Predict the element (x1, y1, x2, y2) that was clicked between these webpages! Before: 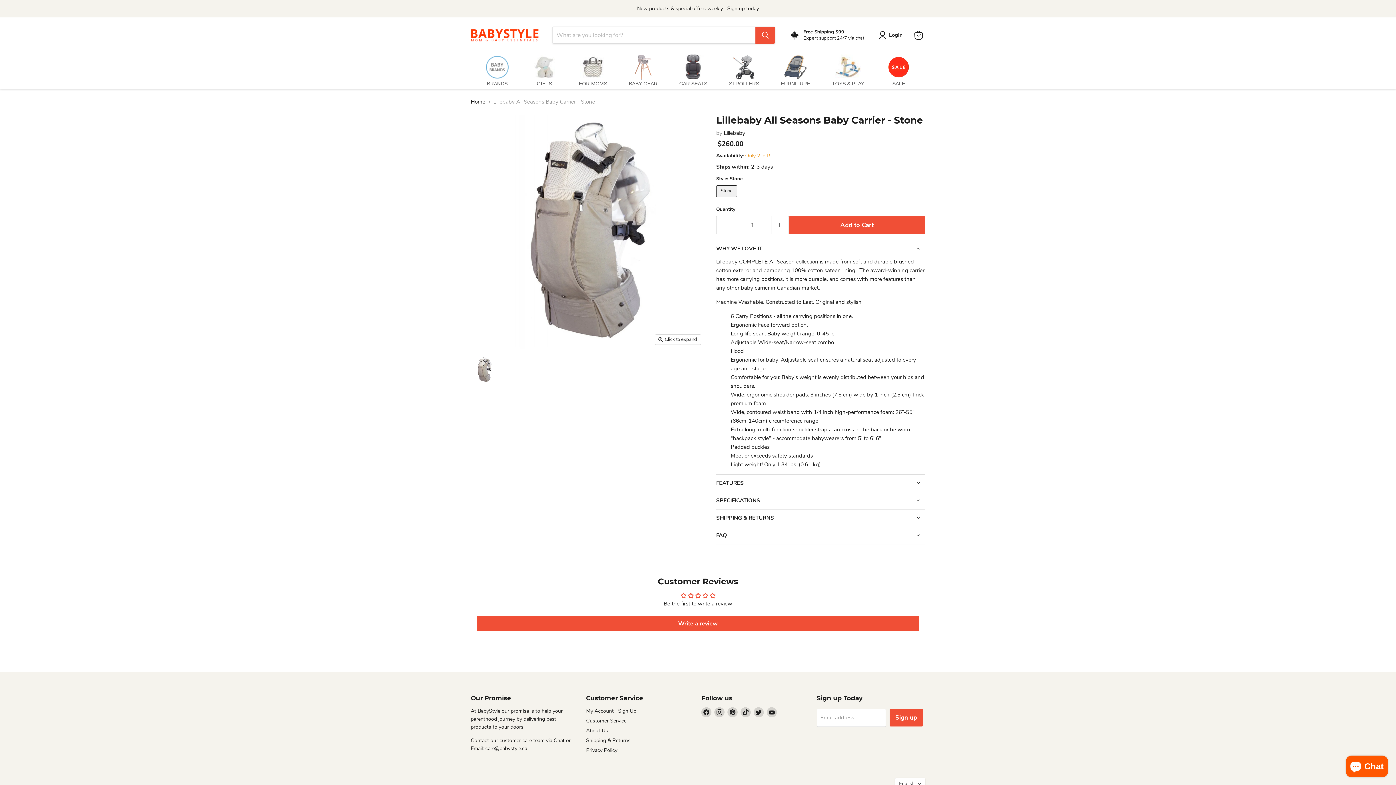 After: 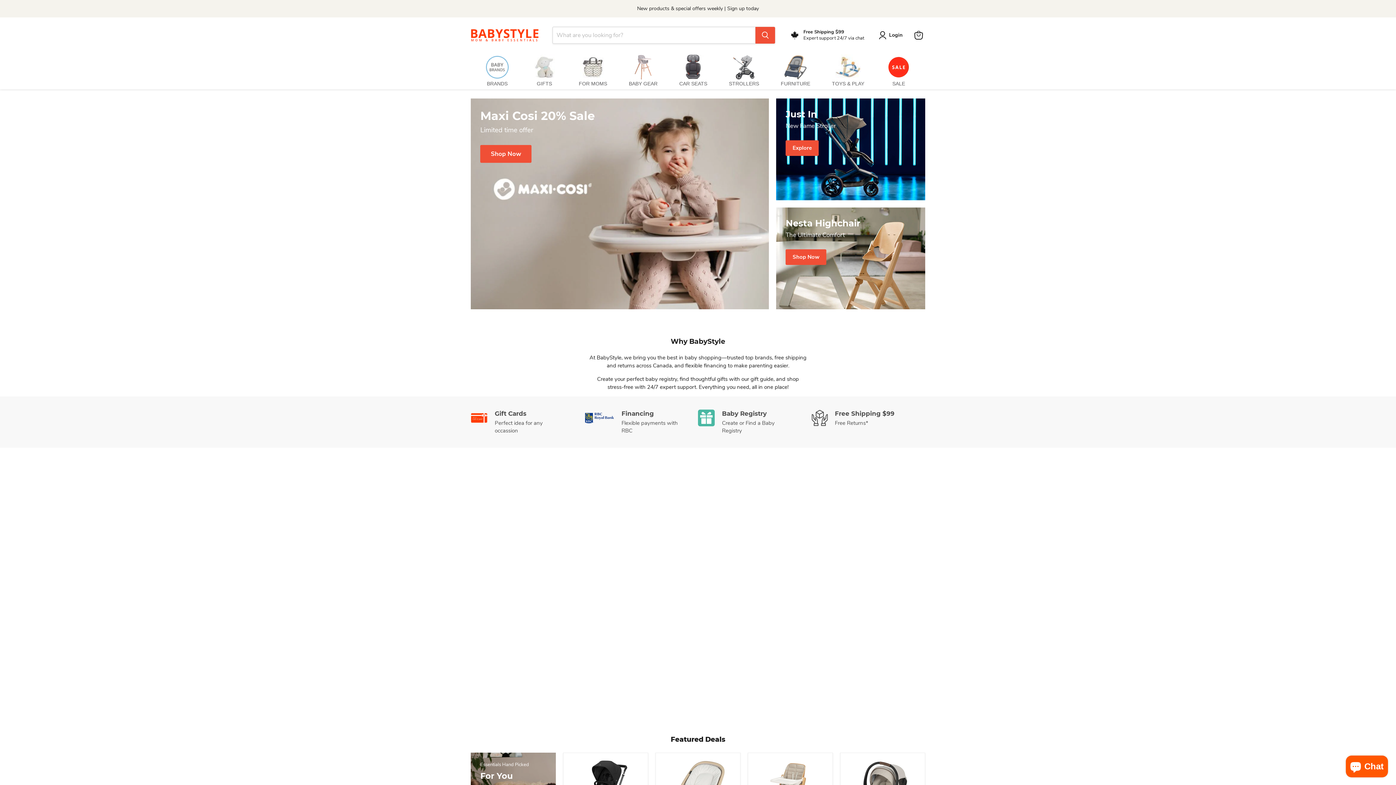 Action: bbox: (470, 99, 485, 105) label: Home